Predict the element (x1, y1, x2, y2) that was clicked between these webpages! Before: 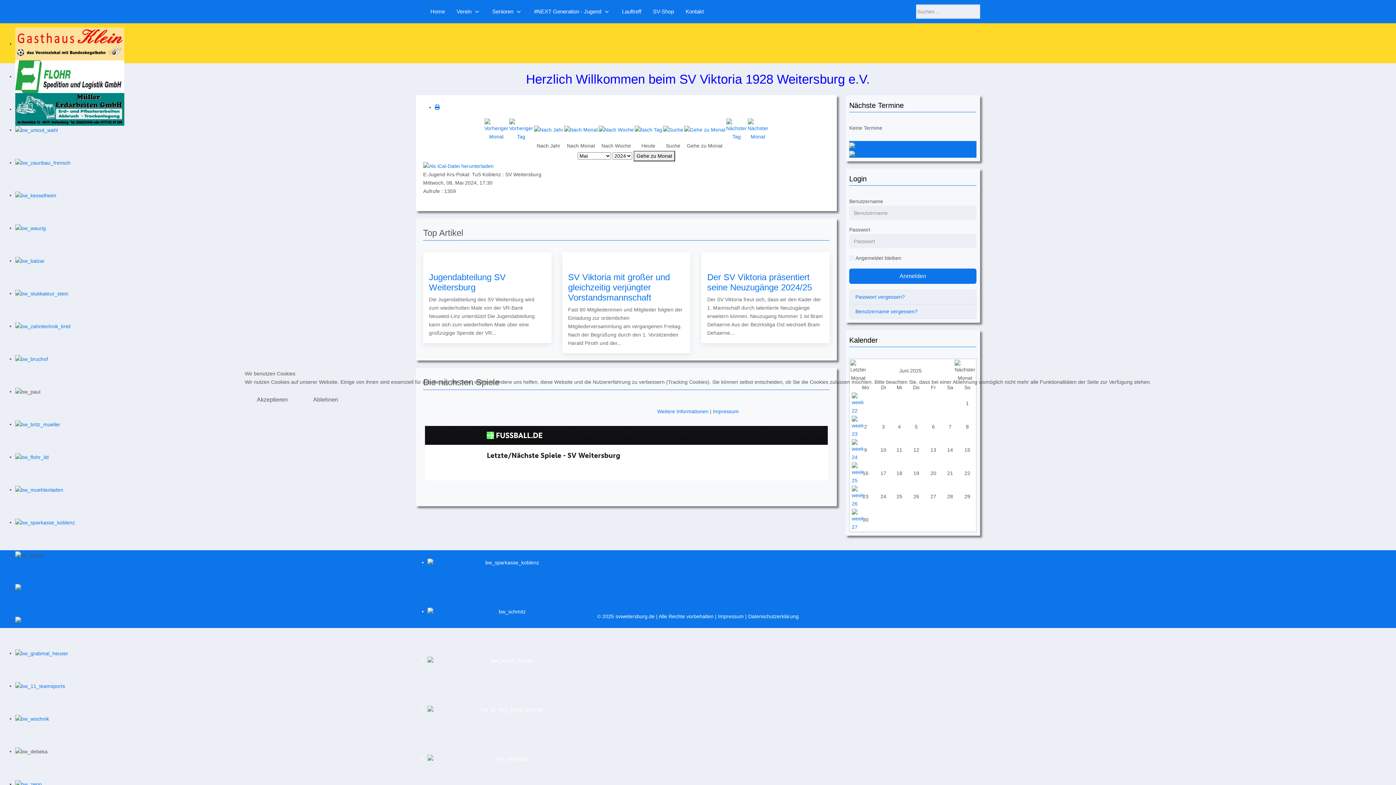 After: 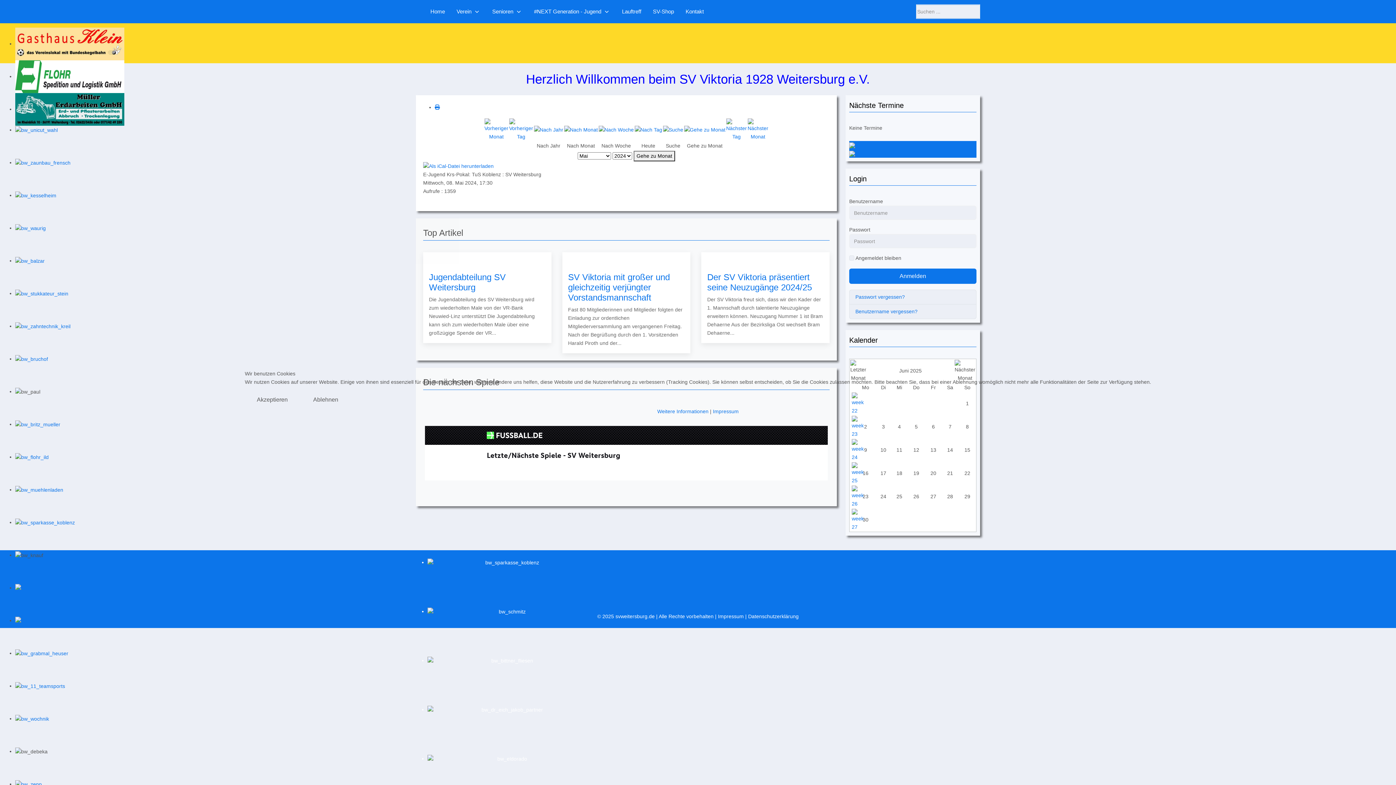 Action: bbox: (301, 392, 350, 407) label: Ablehnen